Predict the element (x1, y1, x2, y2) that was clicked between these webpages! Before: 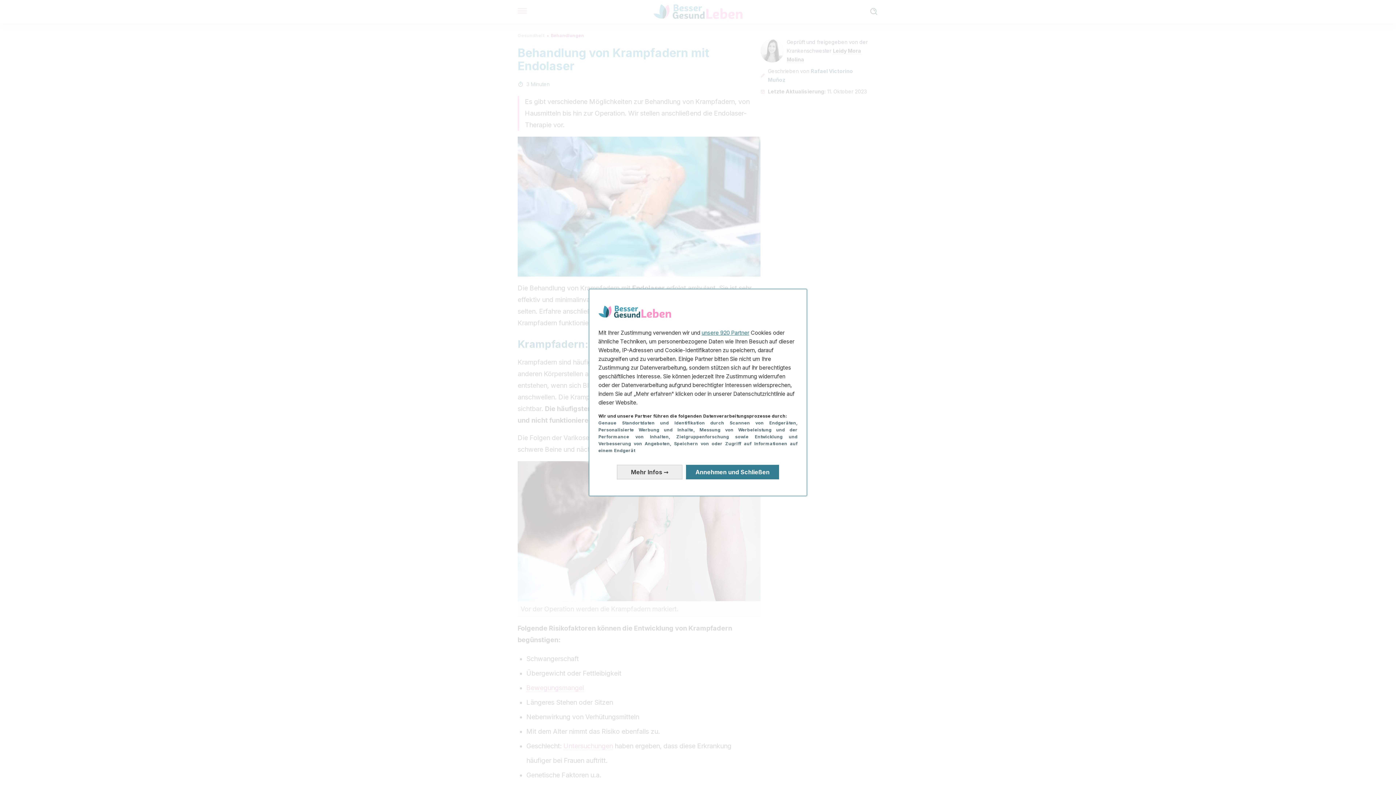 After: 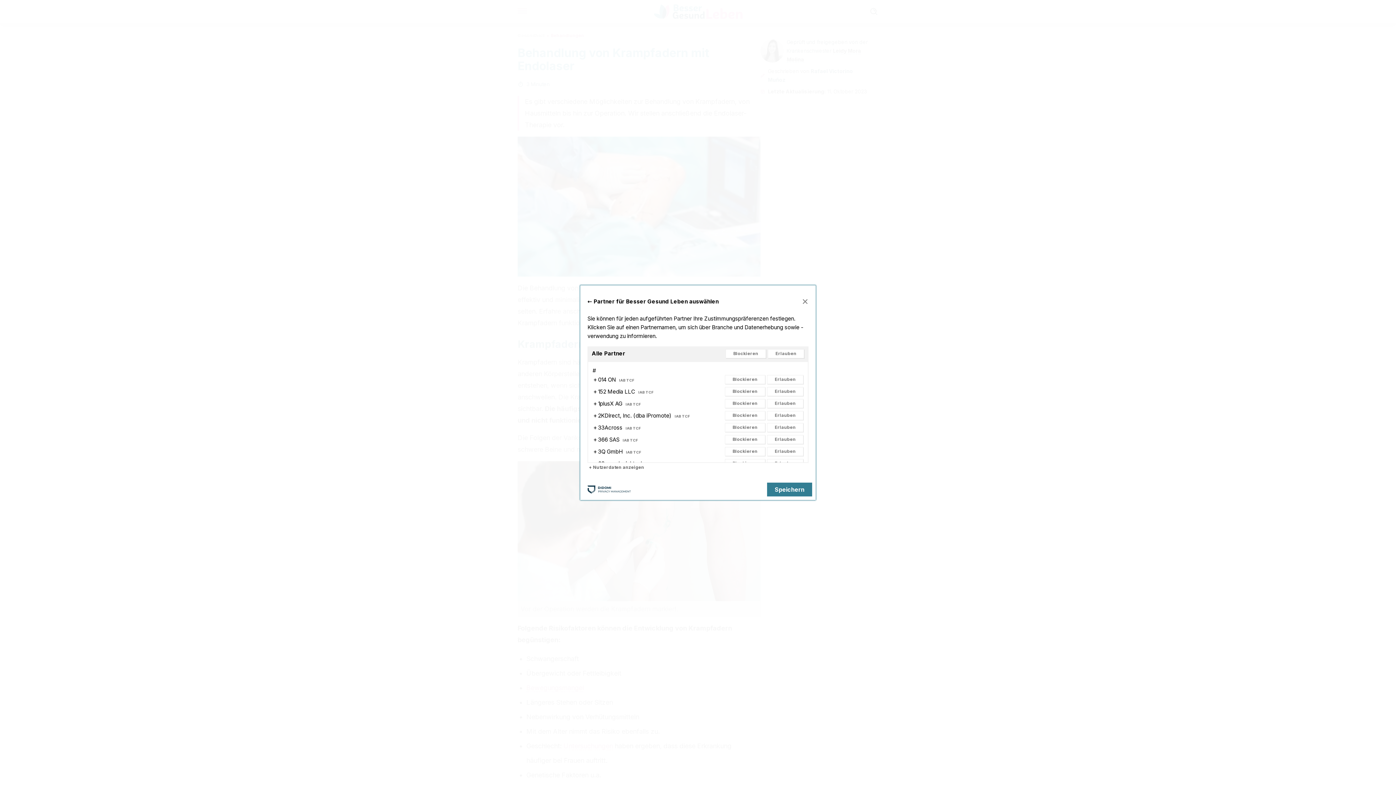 Action: label: unsere 920 Partner bbox: (701, 329, 749, 336)